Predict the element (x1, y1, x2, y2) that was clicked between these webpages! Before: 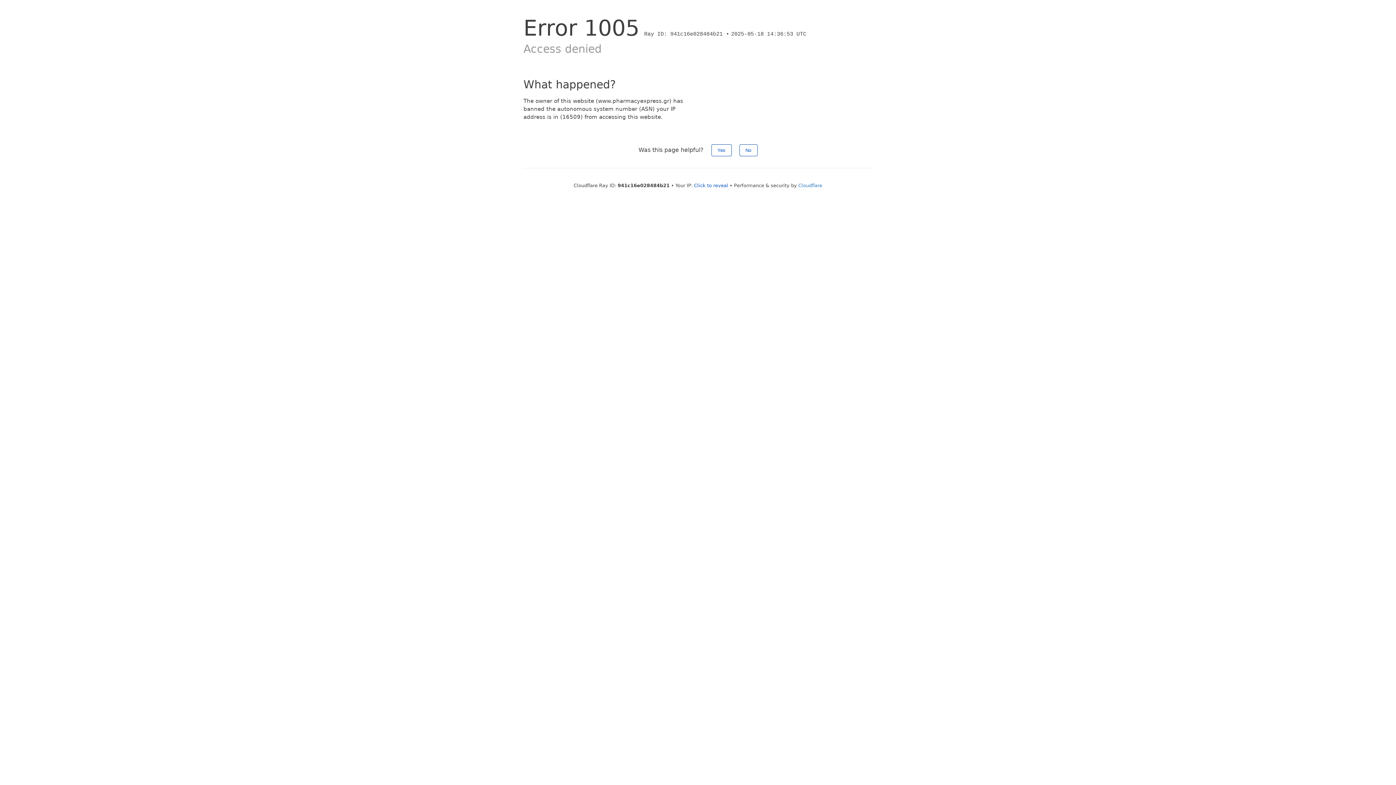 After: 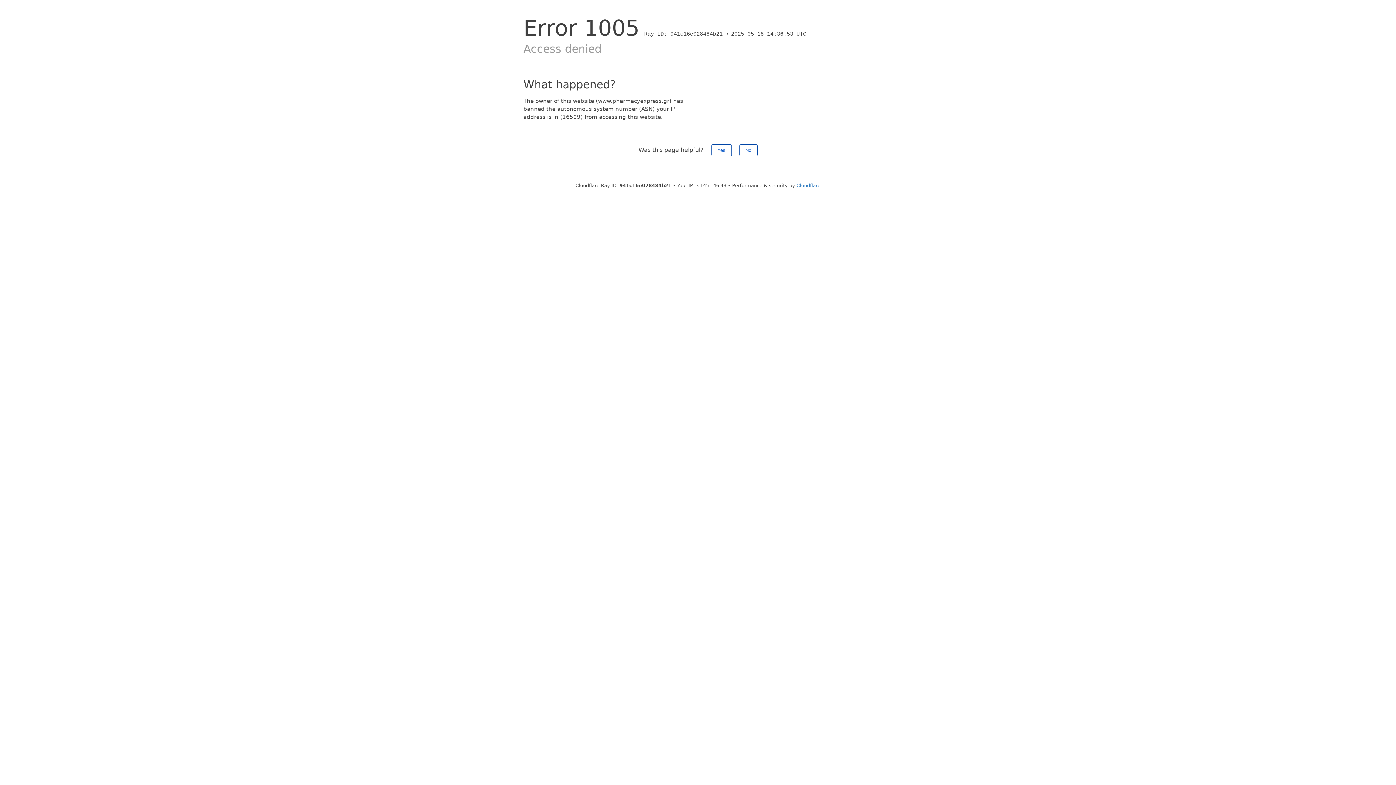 Action: label: Click to reveal bbox: (694, 182, 728, 188)